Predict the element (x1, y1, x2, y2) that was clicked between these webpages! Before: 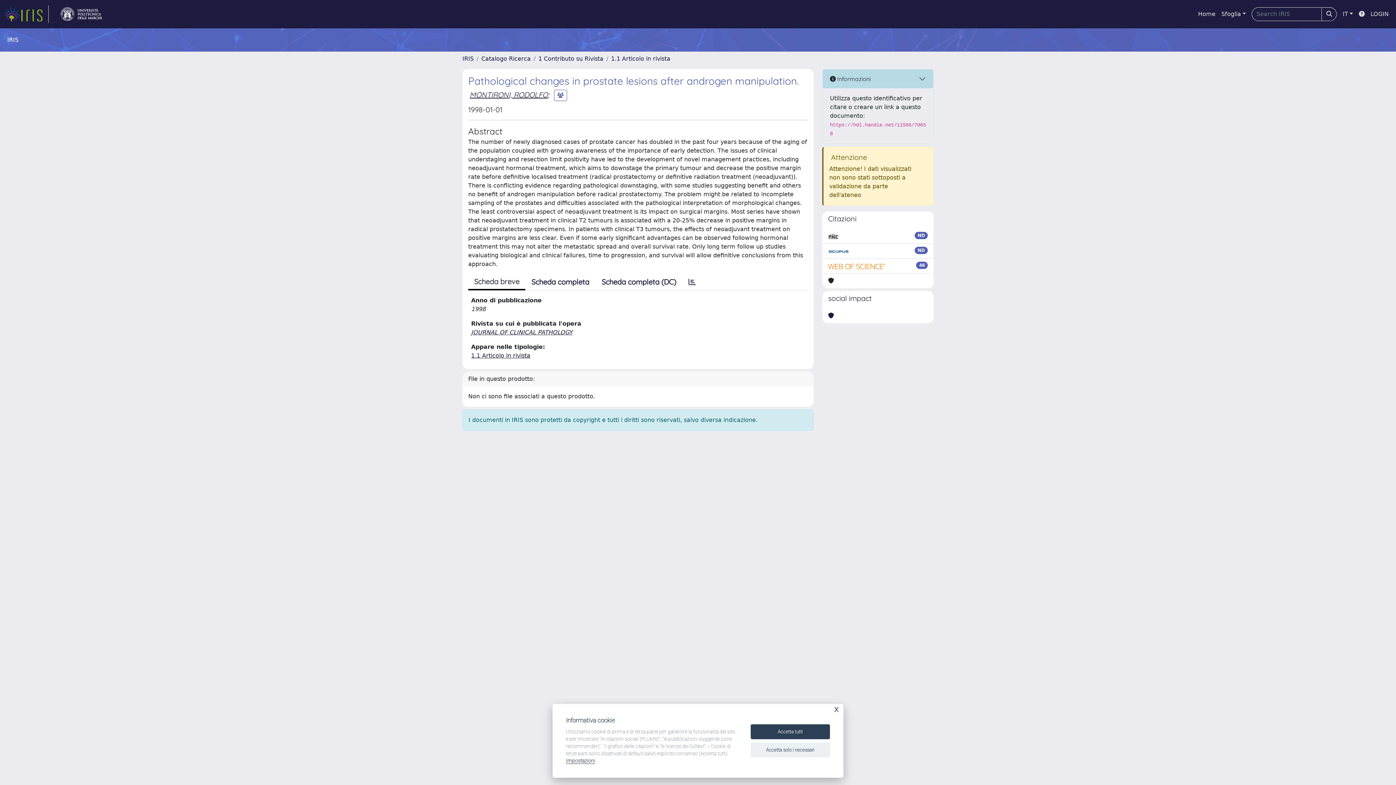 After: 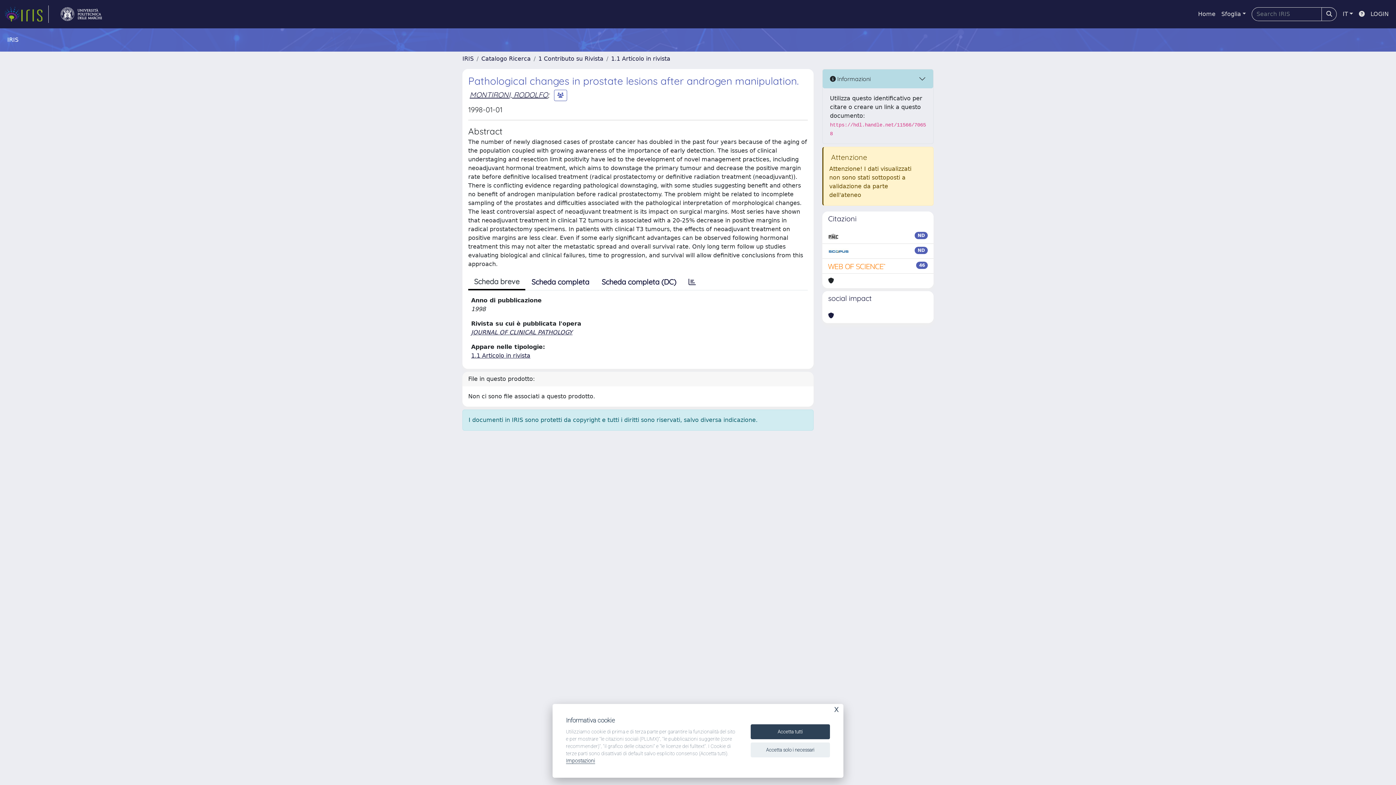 Action: label: Scheda breve bbox: (468, 274, 525, 290)